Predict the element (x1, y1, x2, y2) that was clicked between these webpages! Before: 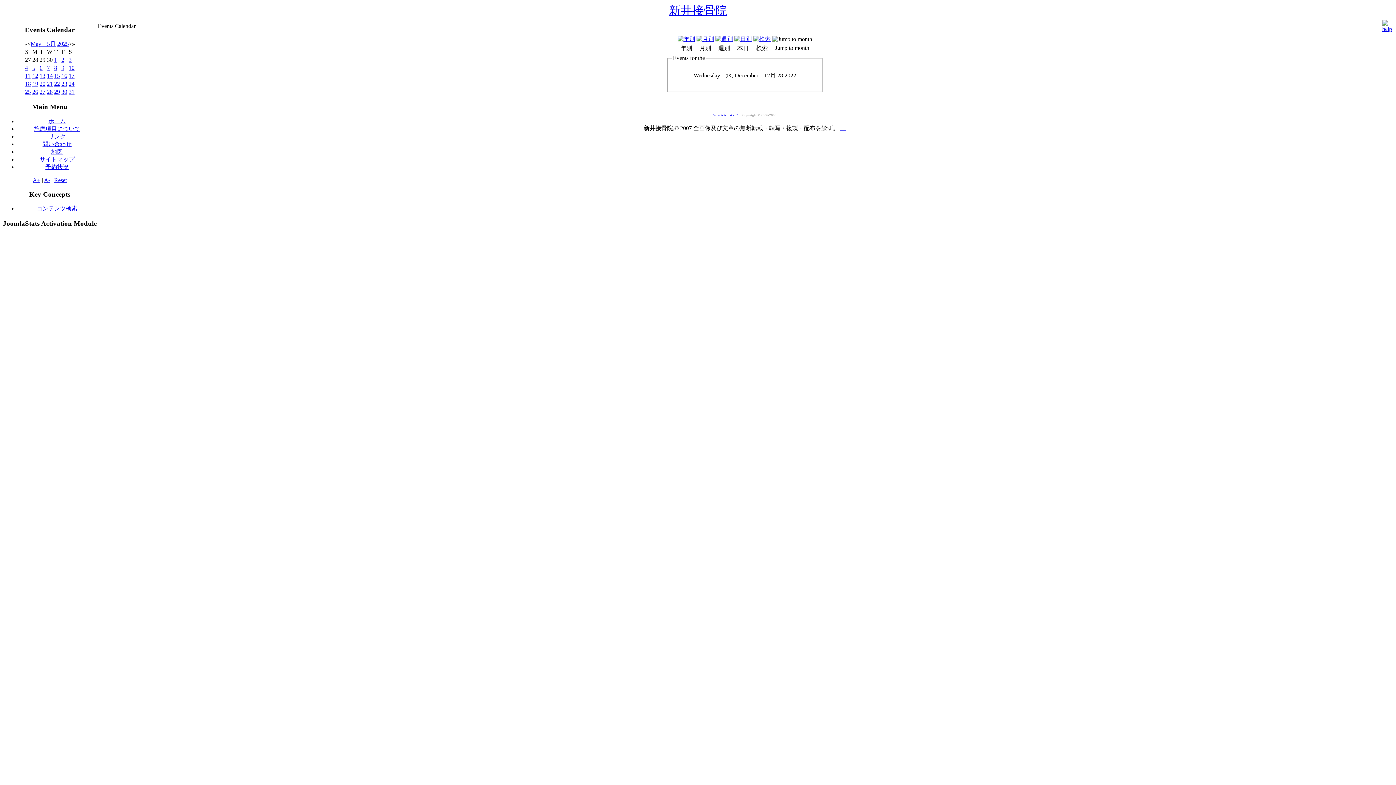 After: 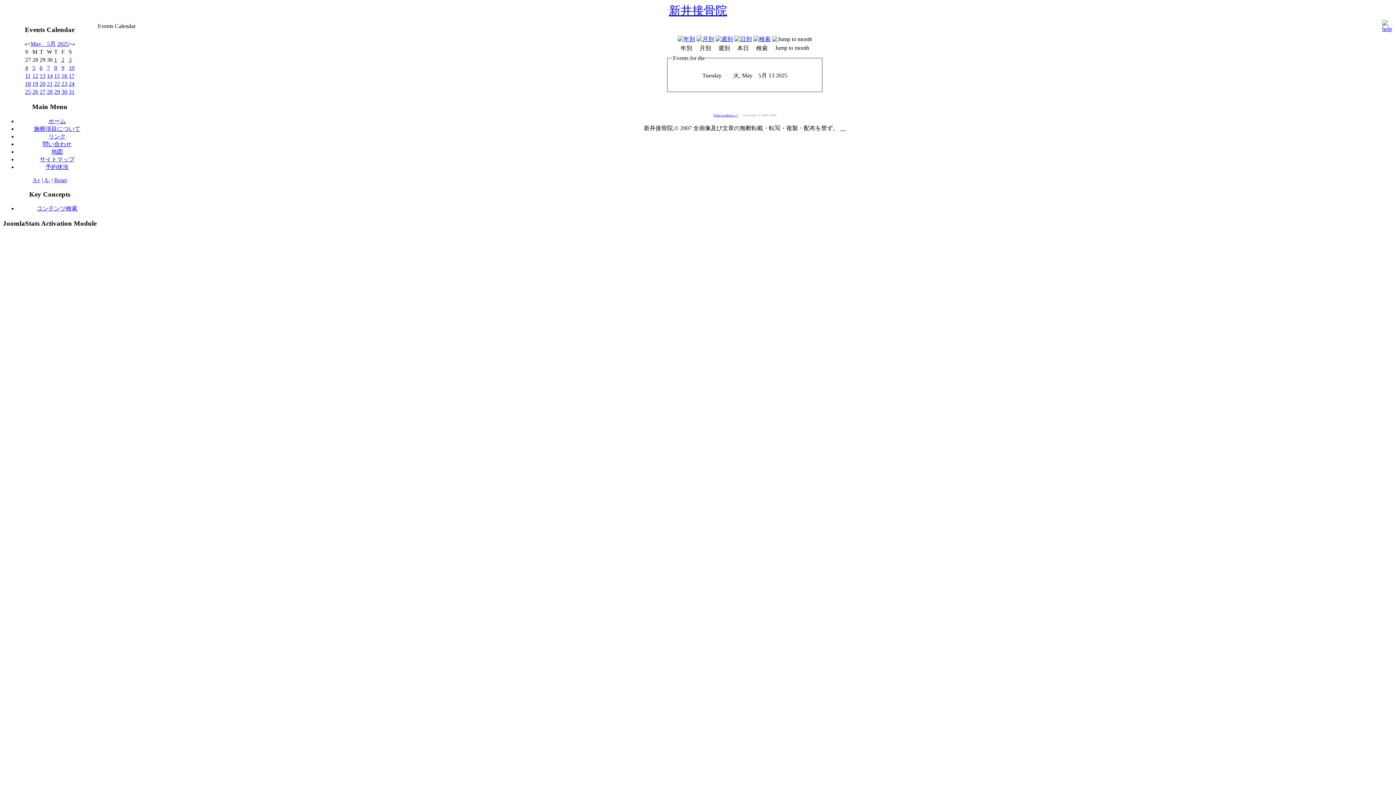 Action: label: 13 bbox: (39, 72, 45, 79)